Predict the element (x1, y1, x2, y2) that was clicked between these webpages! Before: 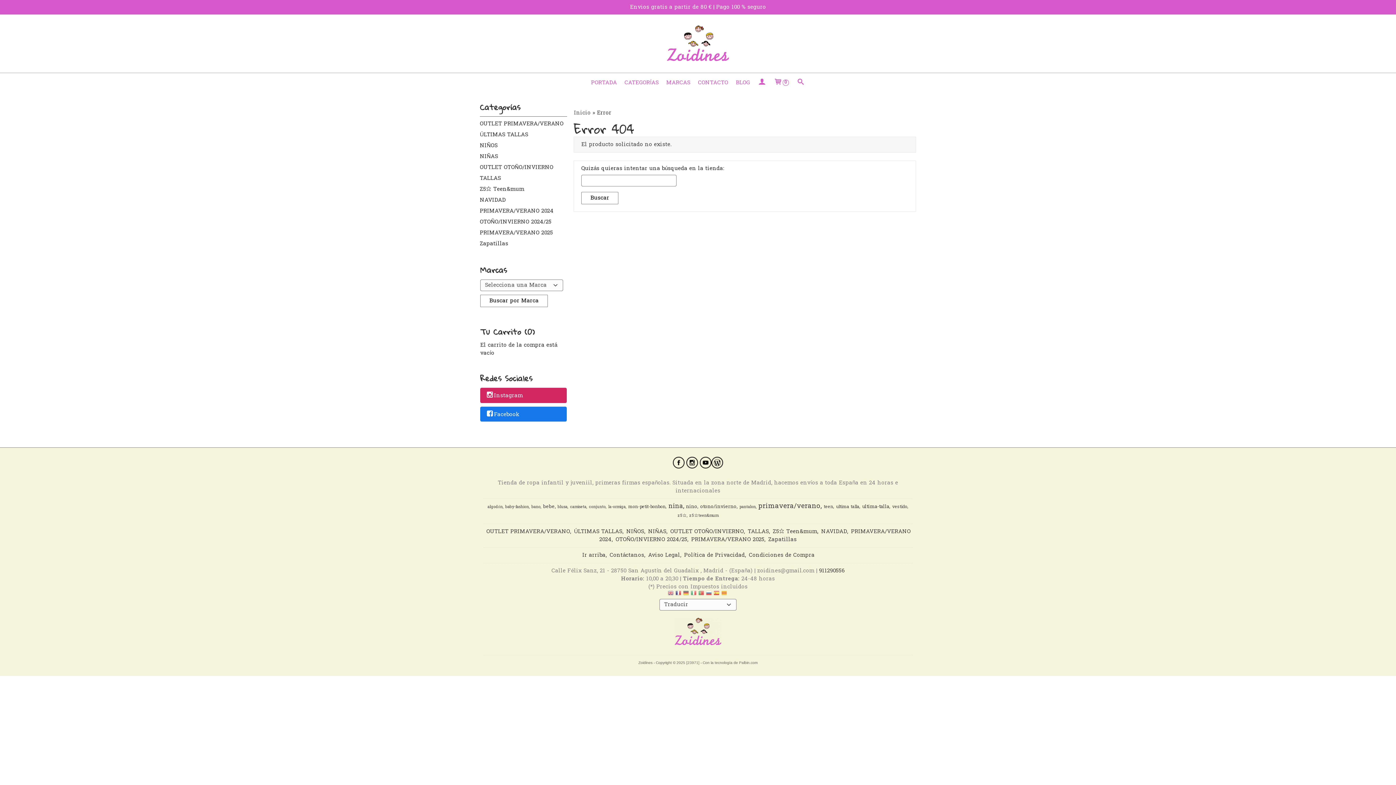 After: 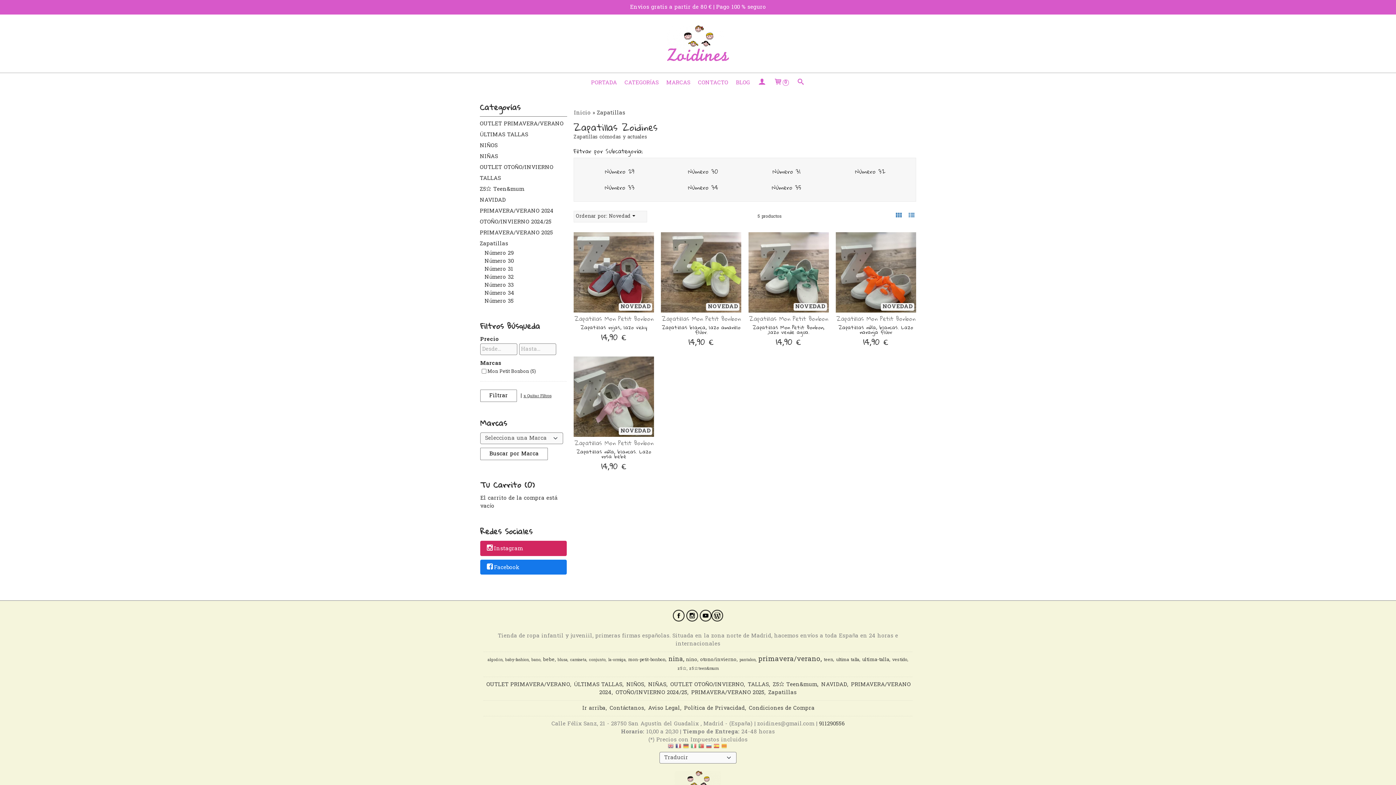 Action: bbox: (480, 238, 567, 249) label: Zapatillas